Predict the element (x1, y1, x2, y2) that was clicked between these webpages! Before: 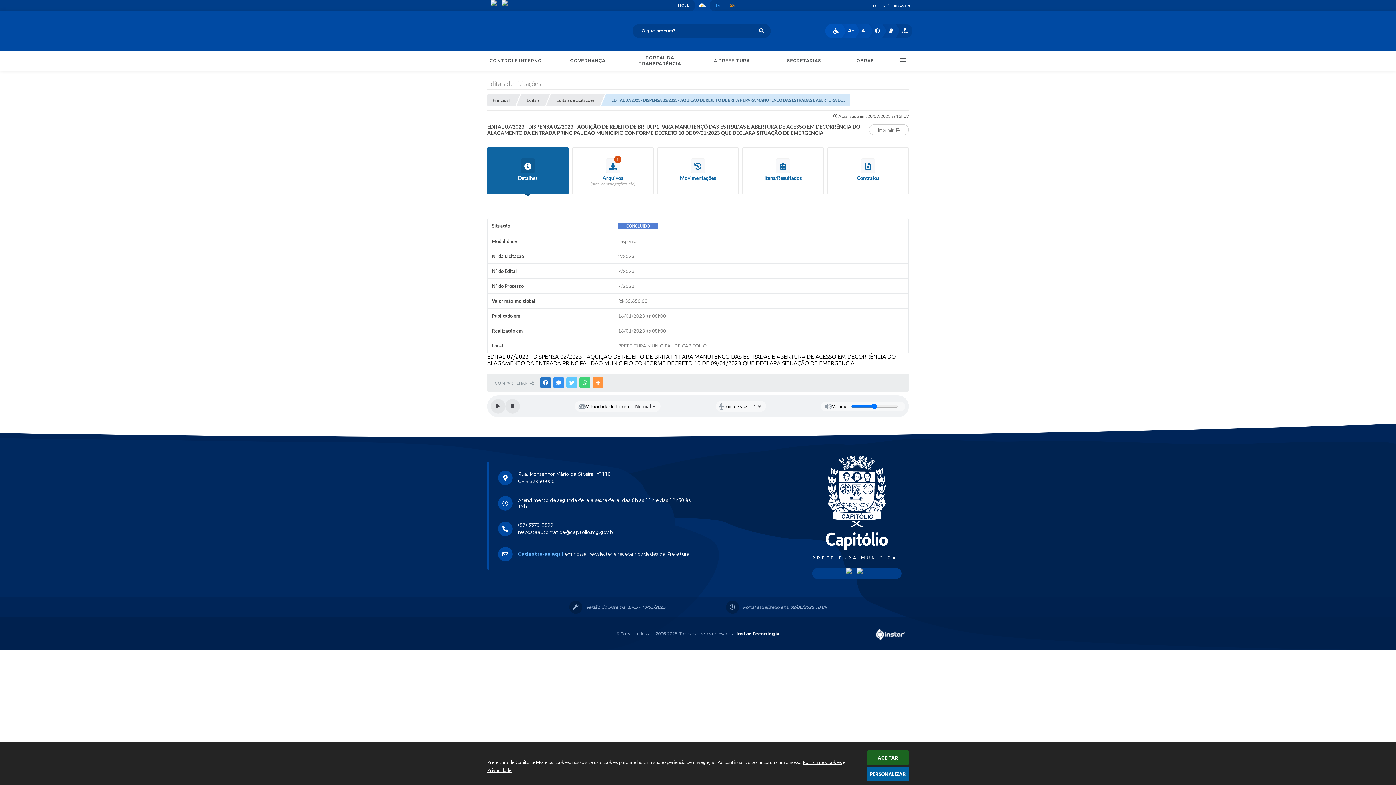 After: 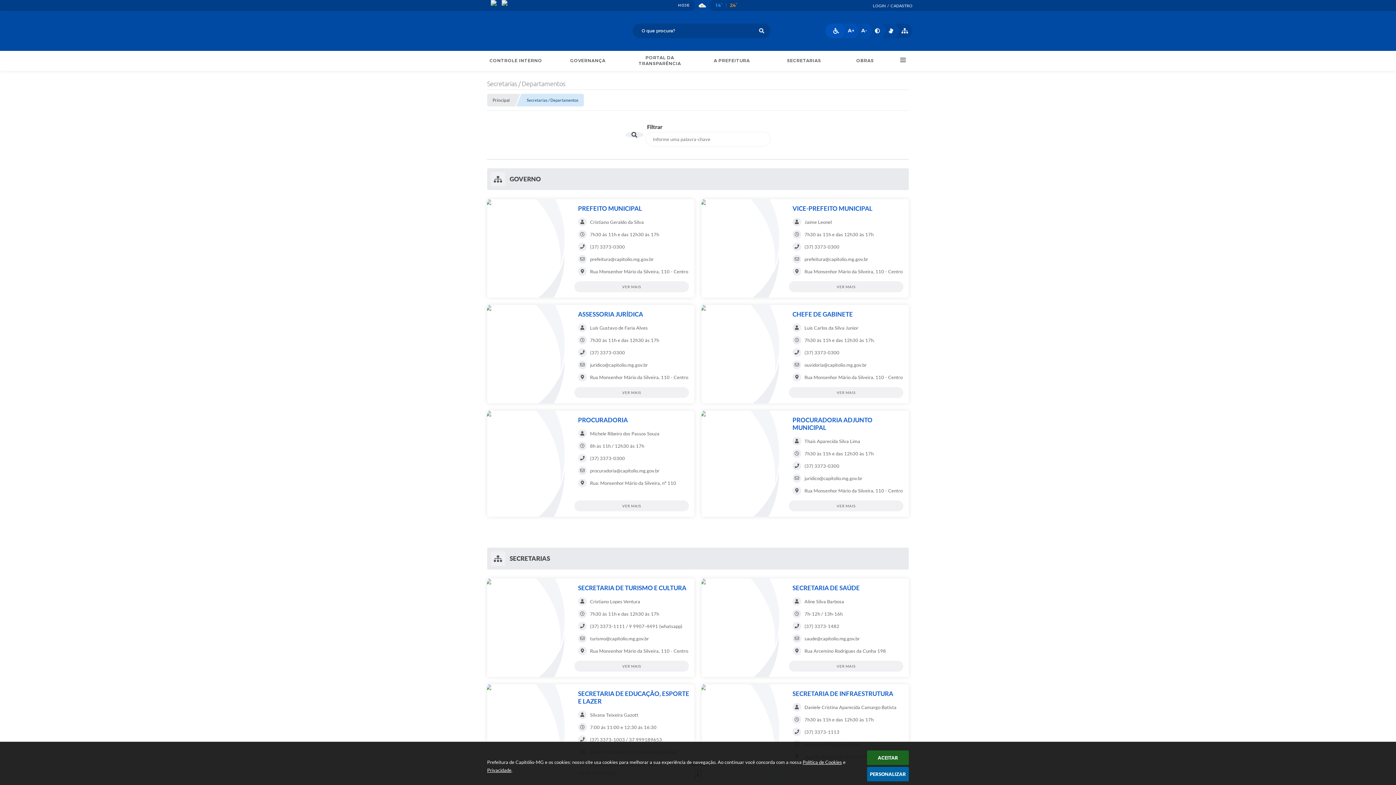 Action: label: SECRETARIAS bbox: (768, 50, 840, 70)